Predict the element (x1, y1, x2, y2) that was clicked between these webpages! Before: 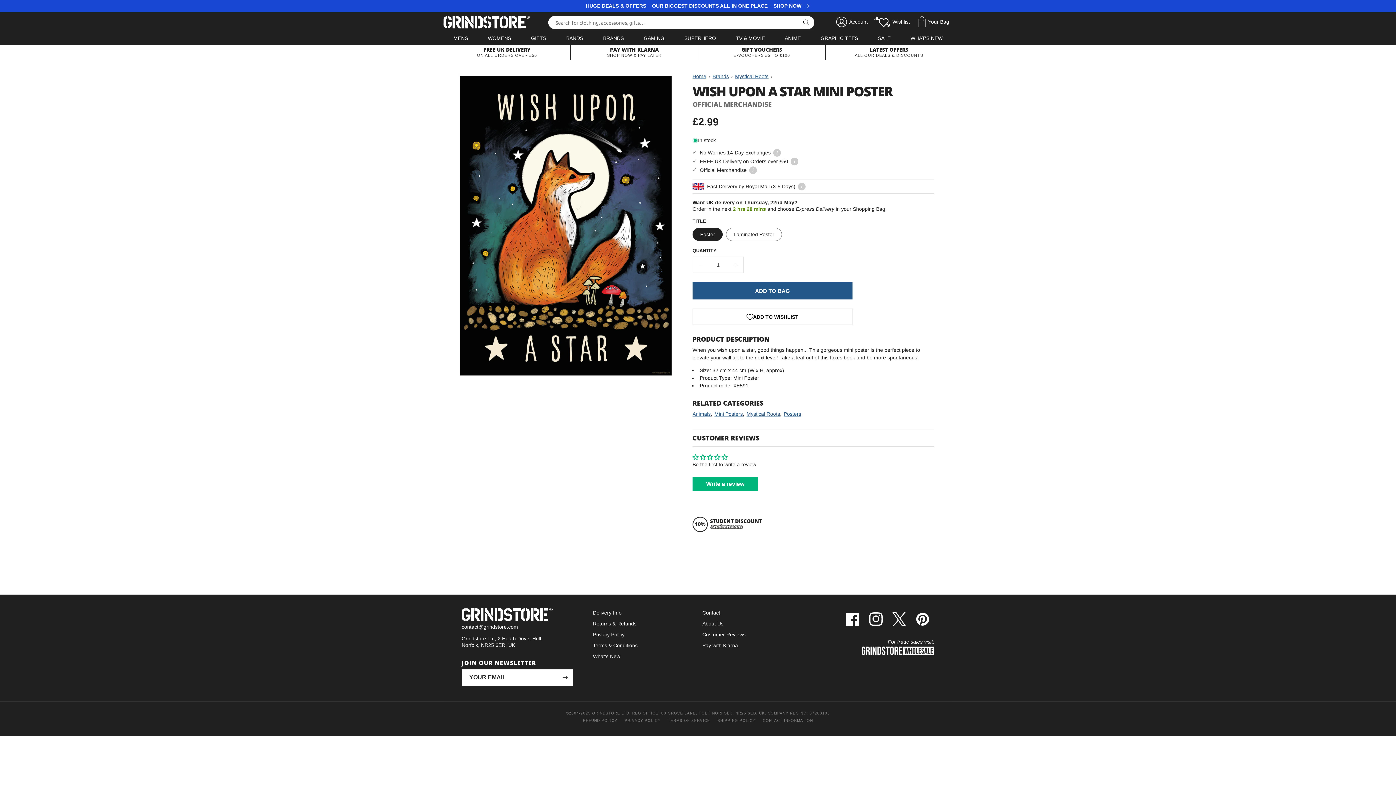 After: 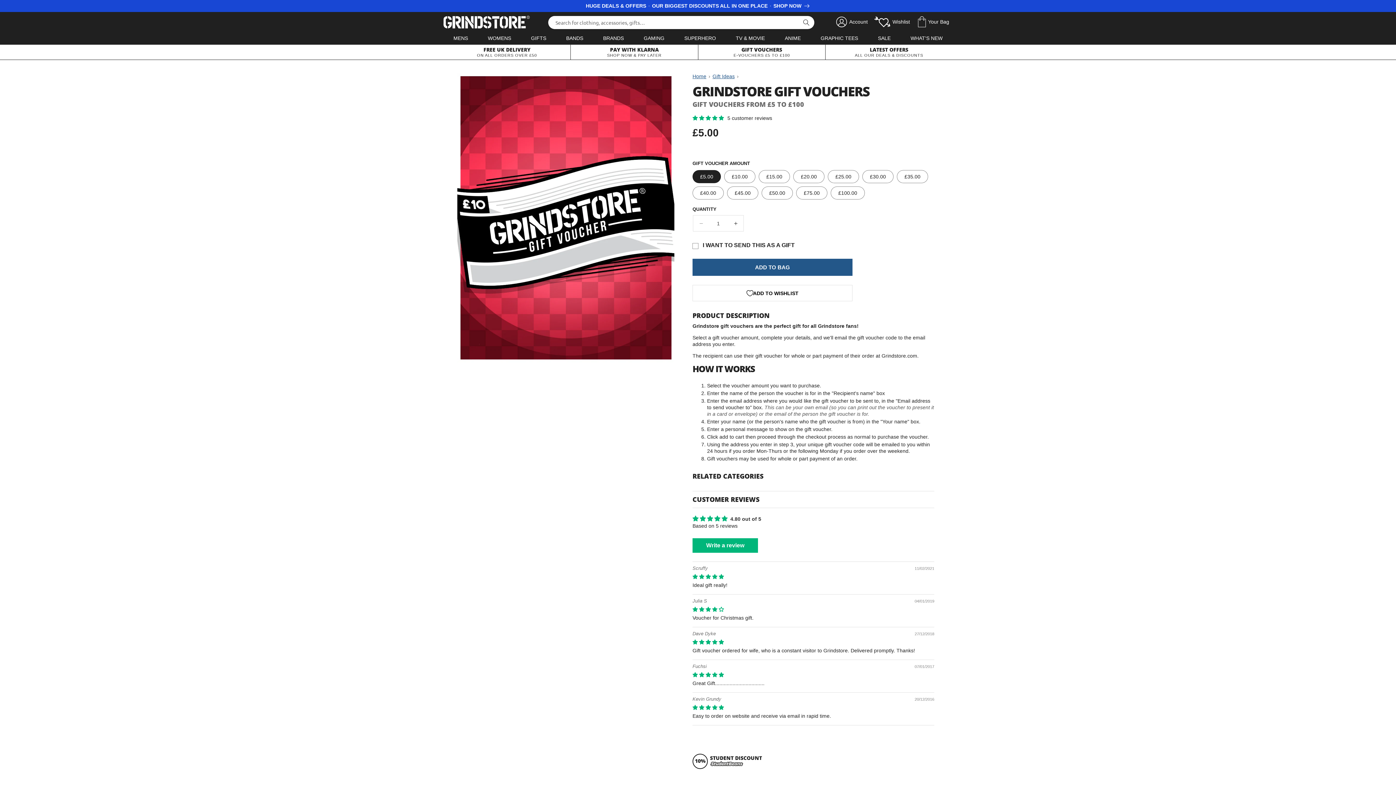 Action: label: GIFT VOUCHERS
E-VOUCHERS £5 TO £100 bbox: (698, 44, 825, 59)